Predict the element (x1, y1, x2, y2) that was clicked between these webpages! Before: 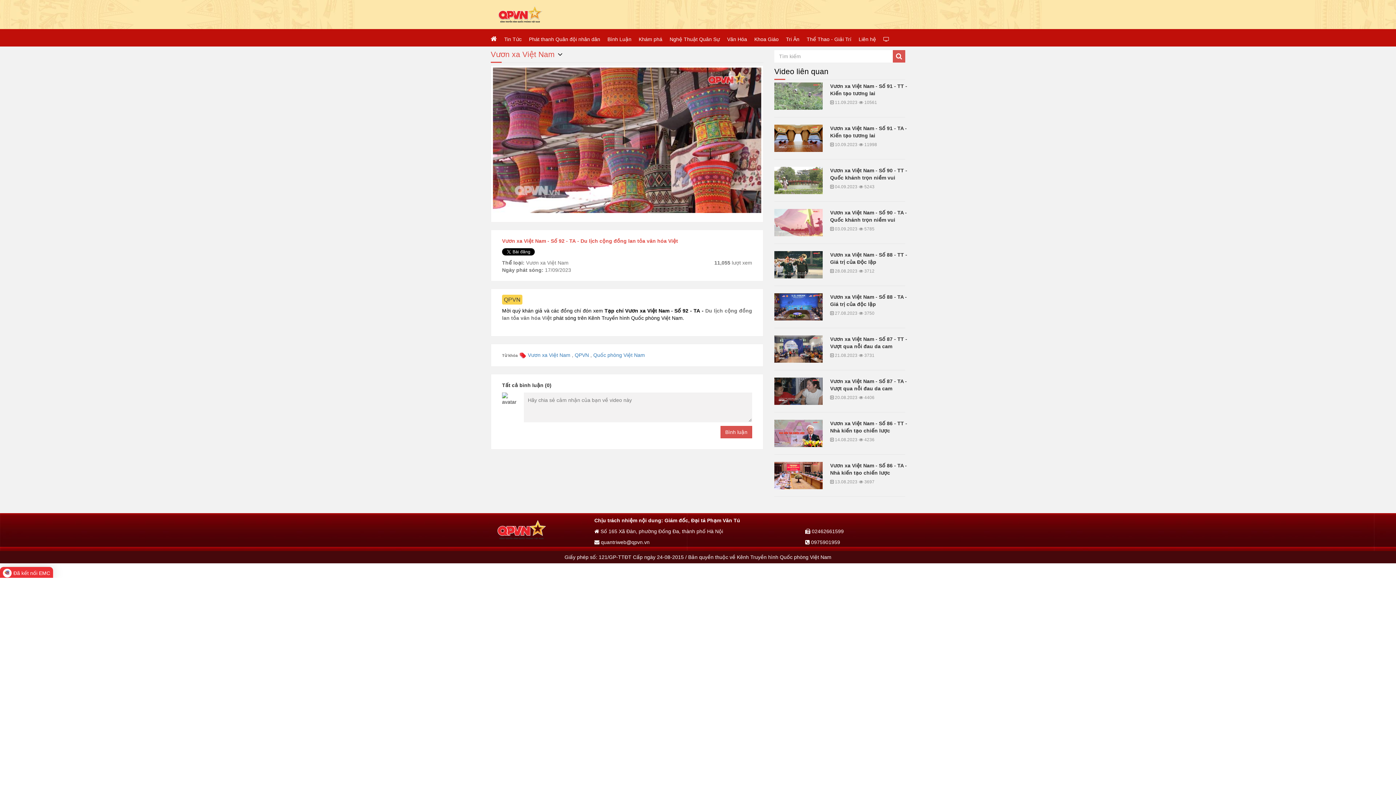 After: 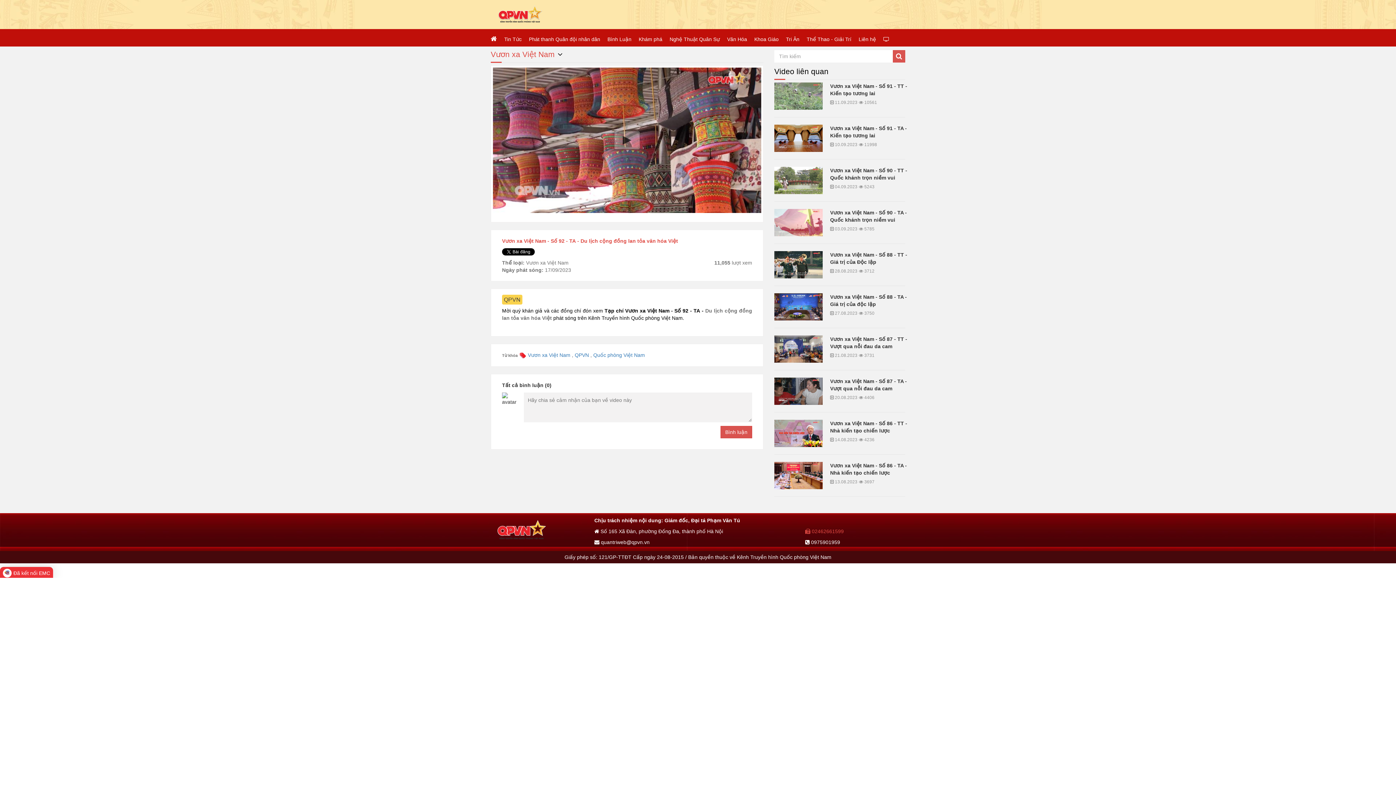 Action: label:  02462661599 bbox: (805, 526, 849, 537)